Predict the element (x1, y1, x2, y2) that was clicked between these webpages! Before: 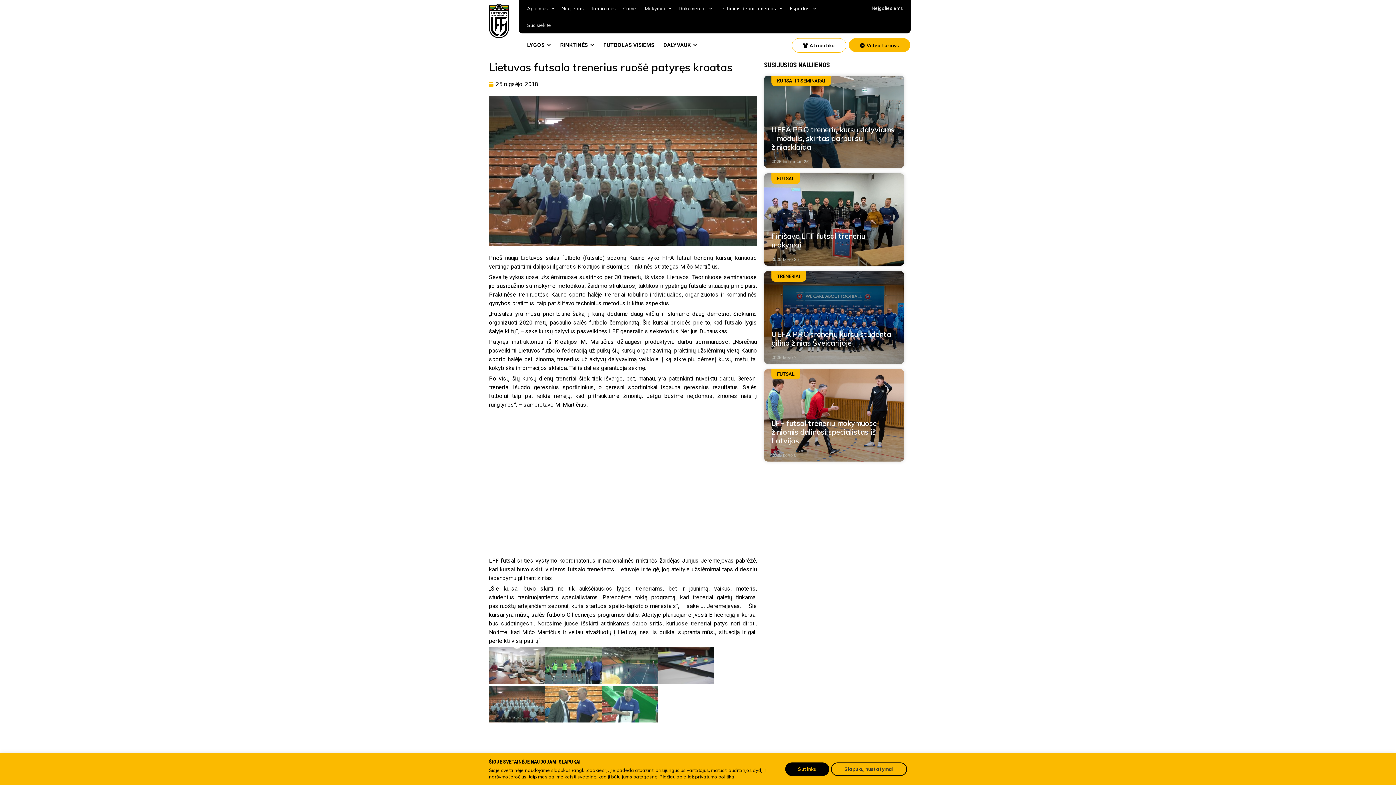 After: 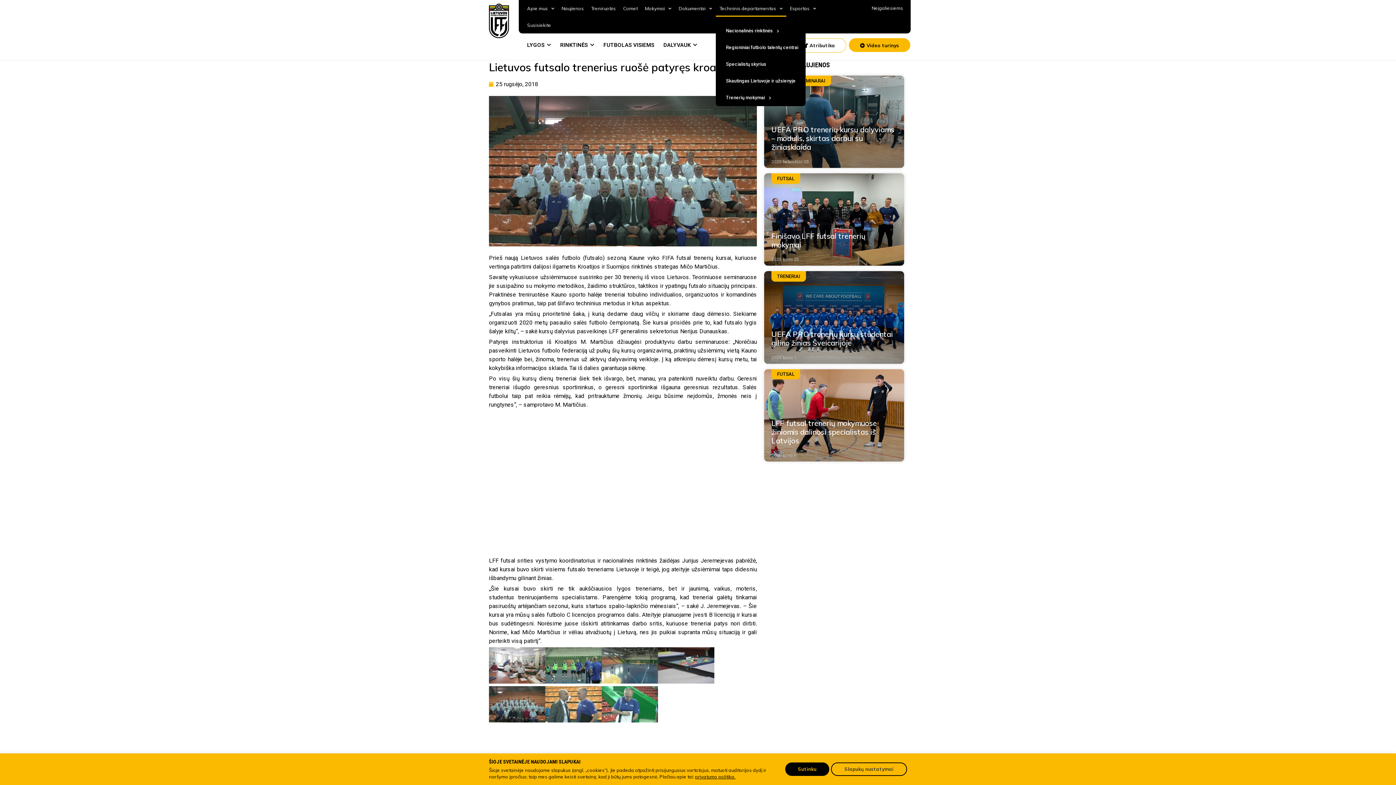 Action: bbox: (715, 0, 786, 16) label: Techninis departamentas